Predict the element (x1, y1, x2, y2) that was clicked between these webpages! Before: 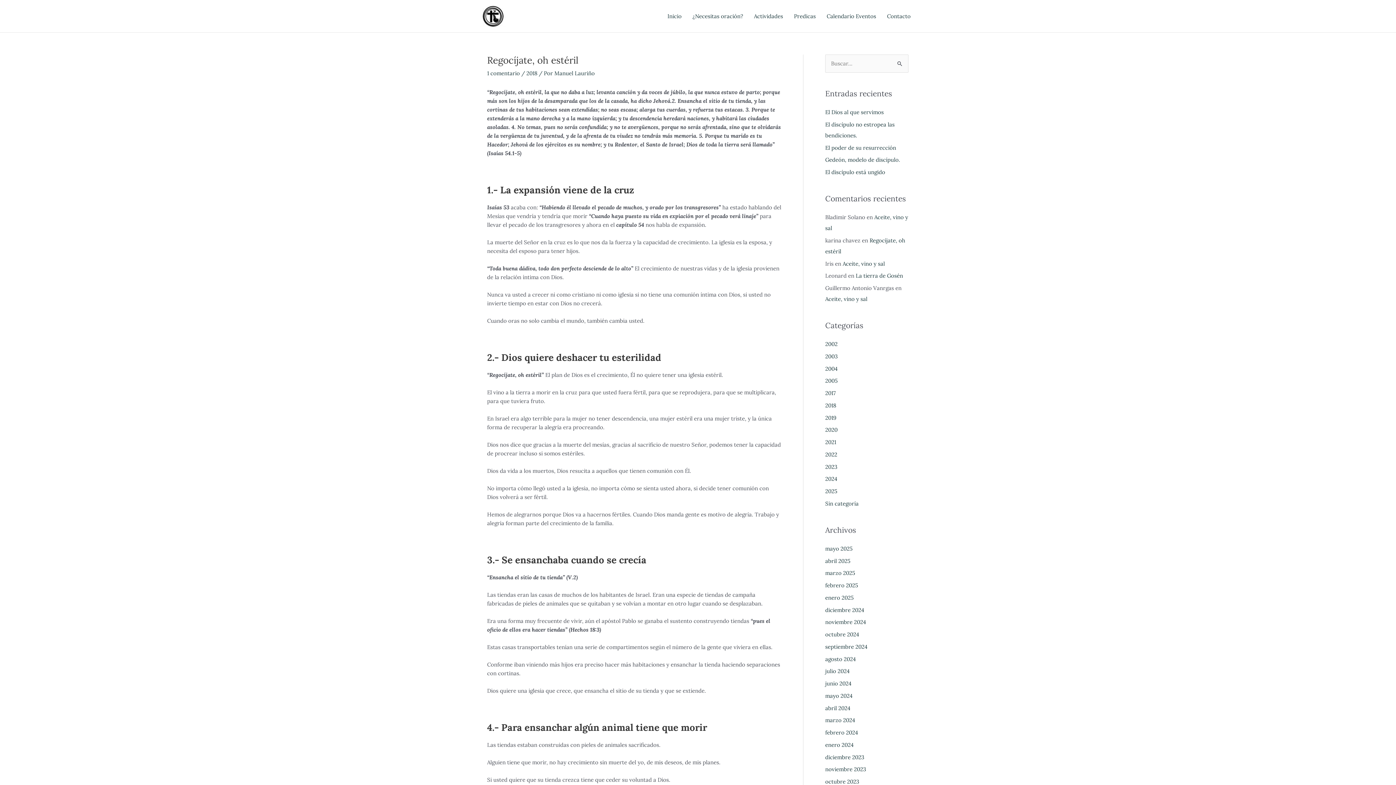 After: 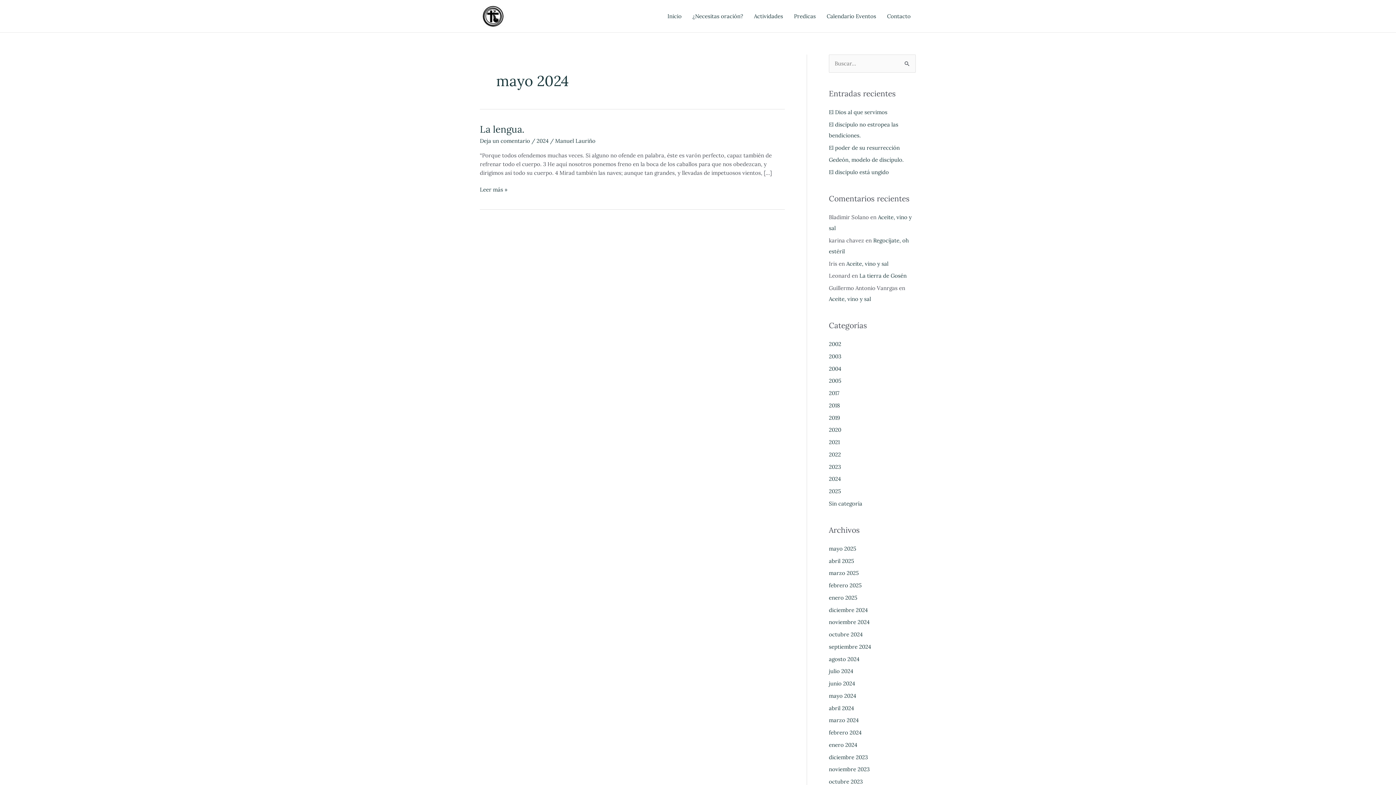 Action: label: mayo 2024 bbox: (825, 692, 852, 699)